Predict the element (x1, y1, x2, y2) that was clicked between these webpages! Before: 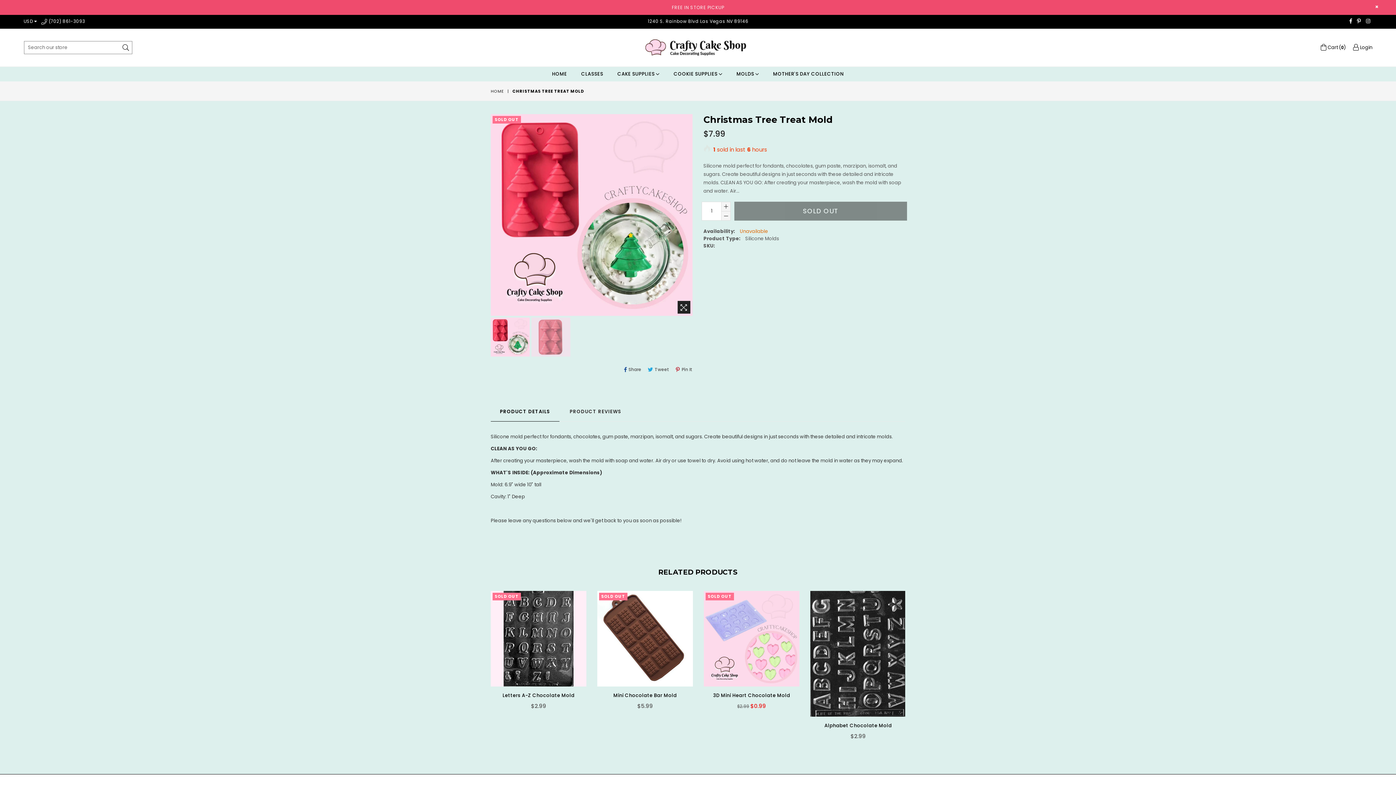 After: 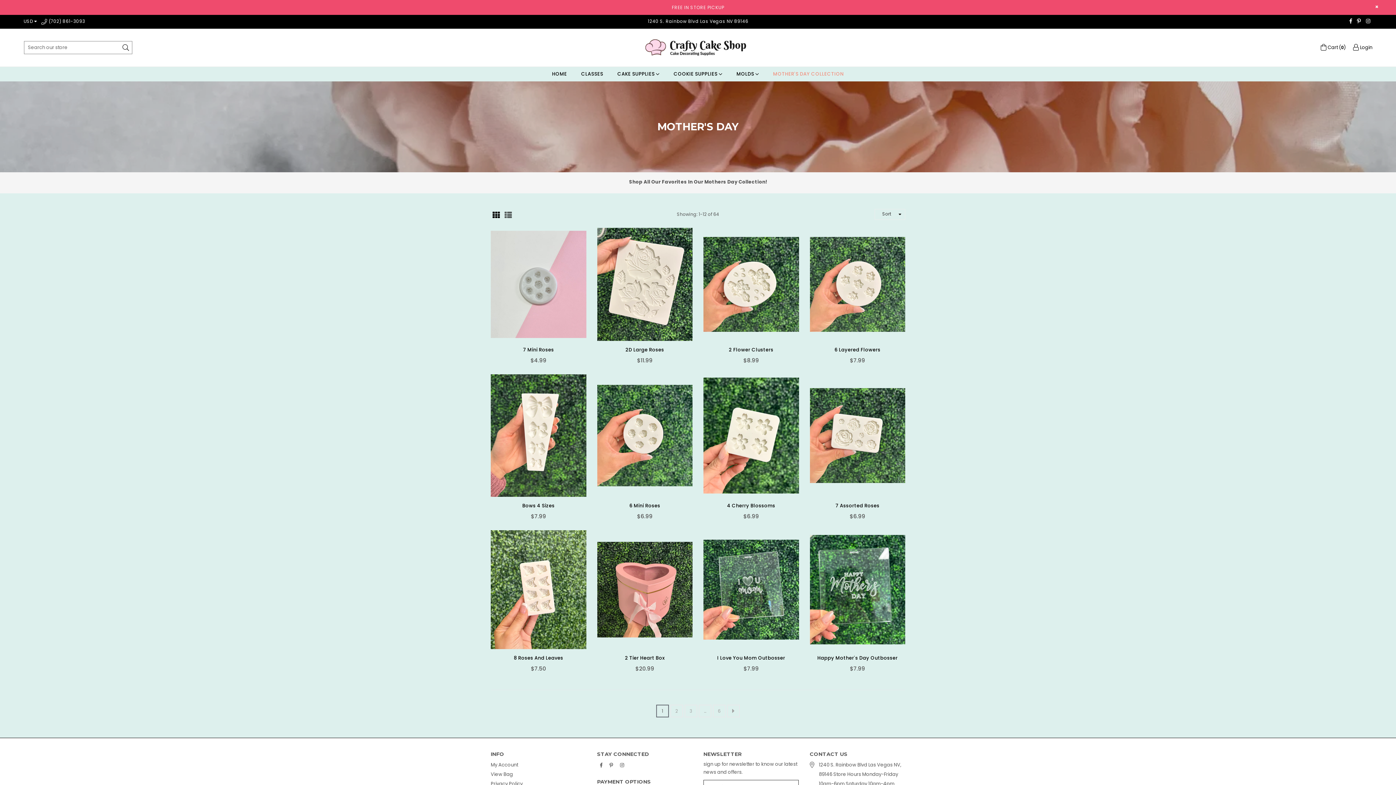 Action: label: MOTHER'S DAY COLLECTION bbox: (766, 66, 850, 81)